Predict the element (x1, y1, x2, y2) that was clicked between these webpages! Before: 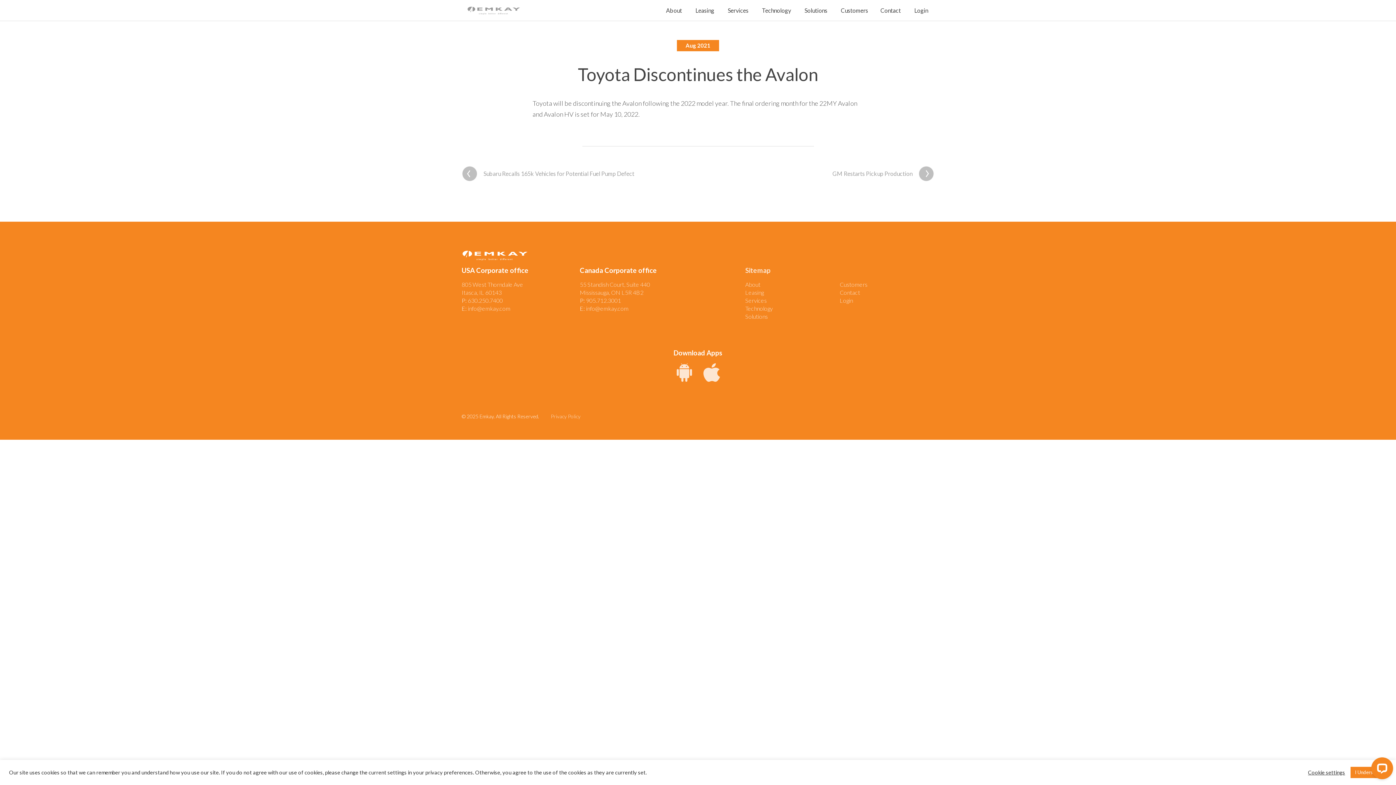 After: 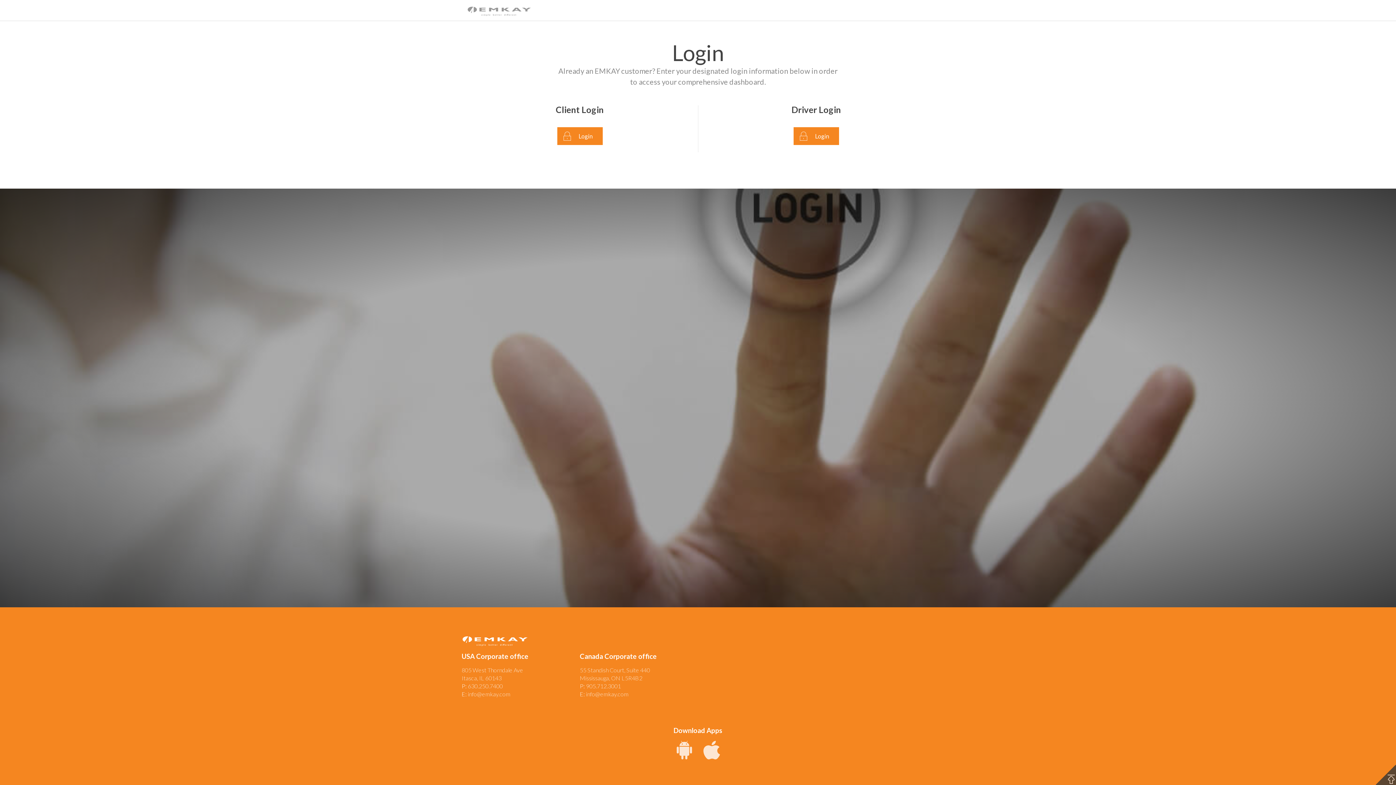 Action: label: Login bbox: (908, 0, 934, 21)